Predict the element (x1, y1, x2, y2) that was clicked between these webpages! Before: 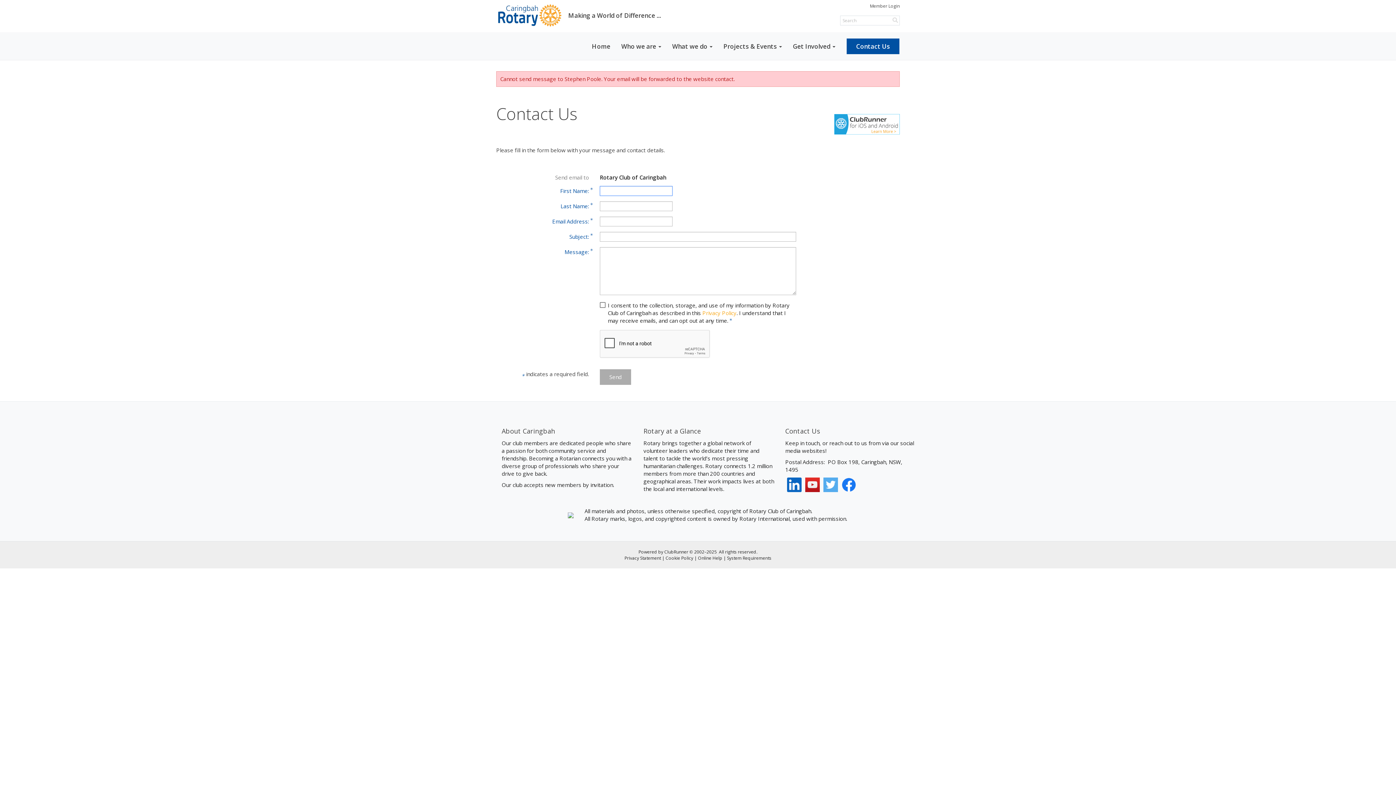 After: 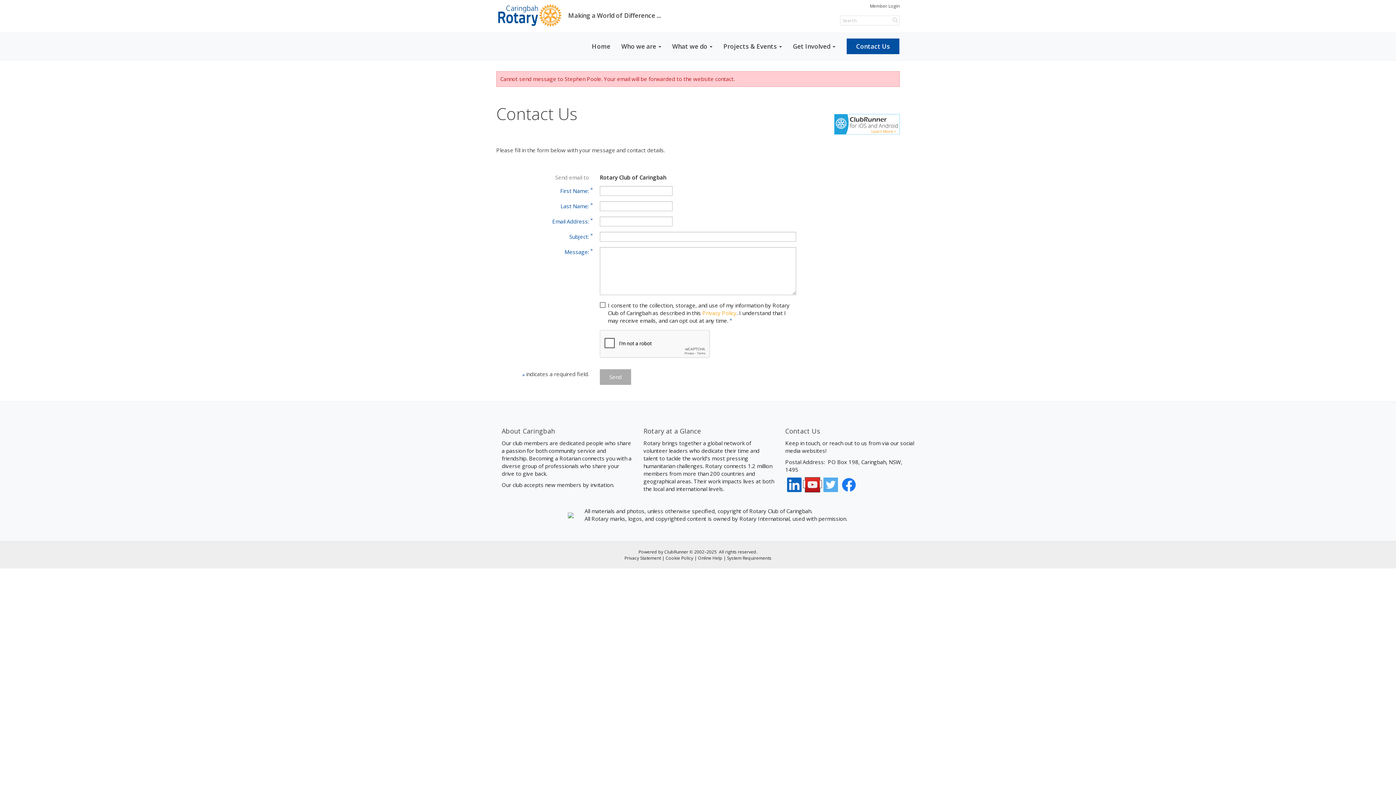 Action: bbox: (803, 480, 821, 487)